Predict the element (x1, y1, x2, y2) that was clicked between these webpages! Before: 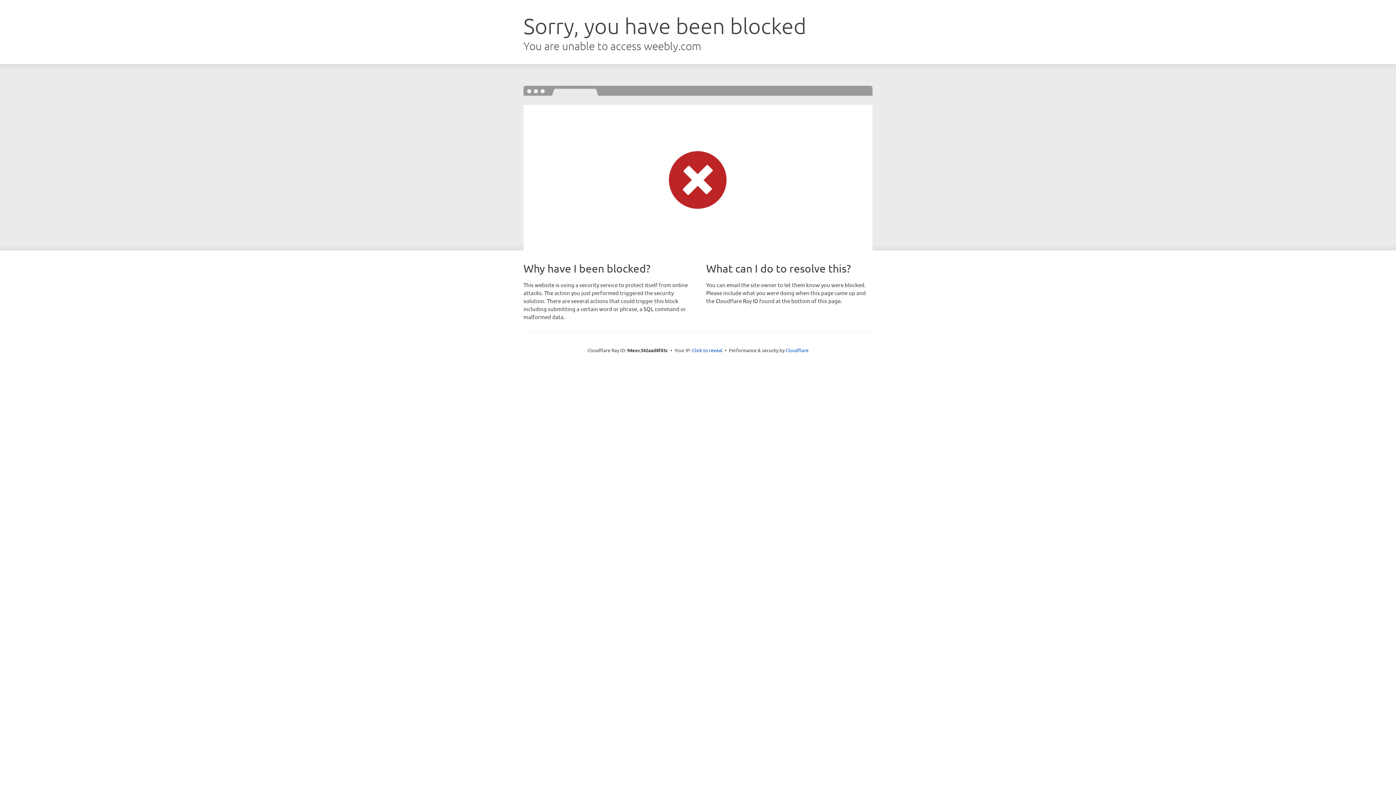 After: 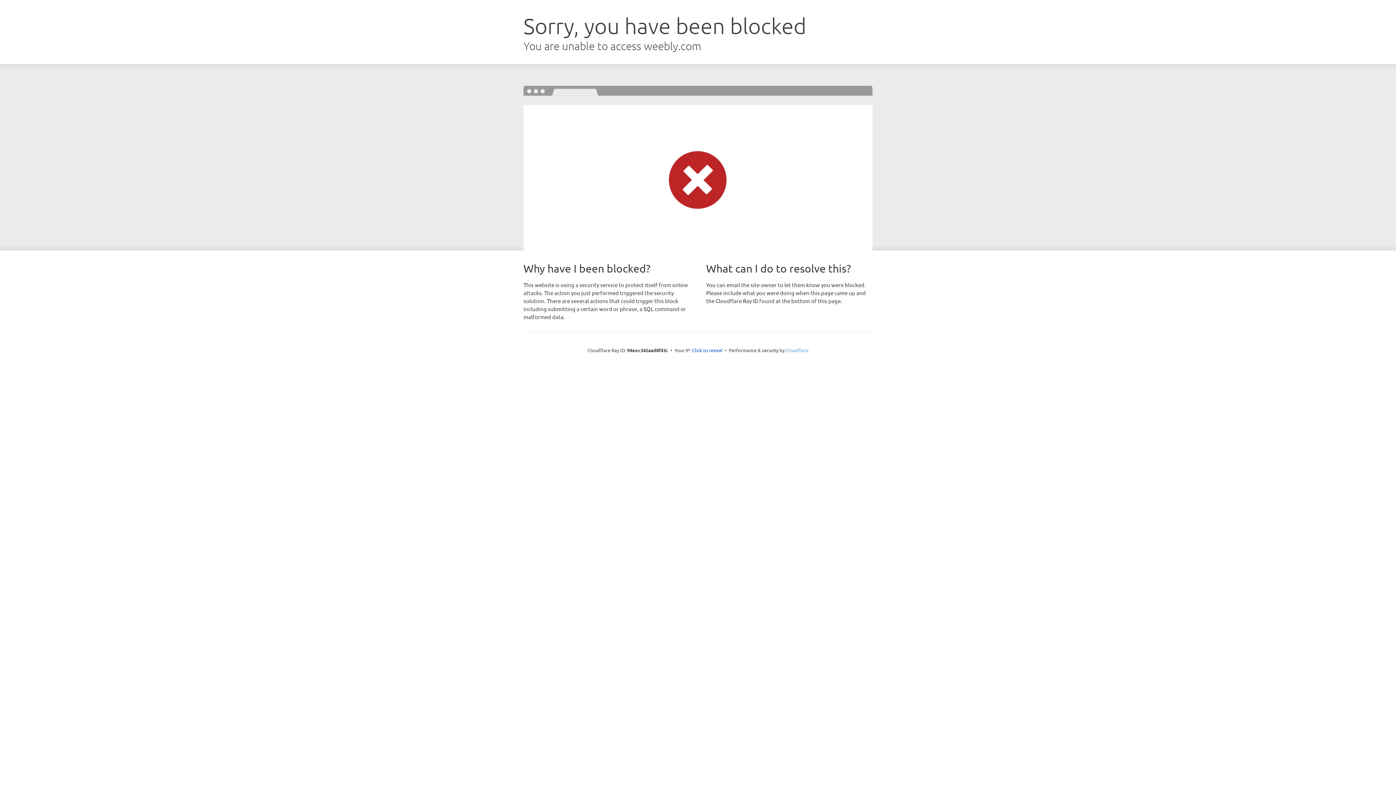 Action: bbox: (785, 347, 808, 353) label: Cloudflare